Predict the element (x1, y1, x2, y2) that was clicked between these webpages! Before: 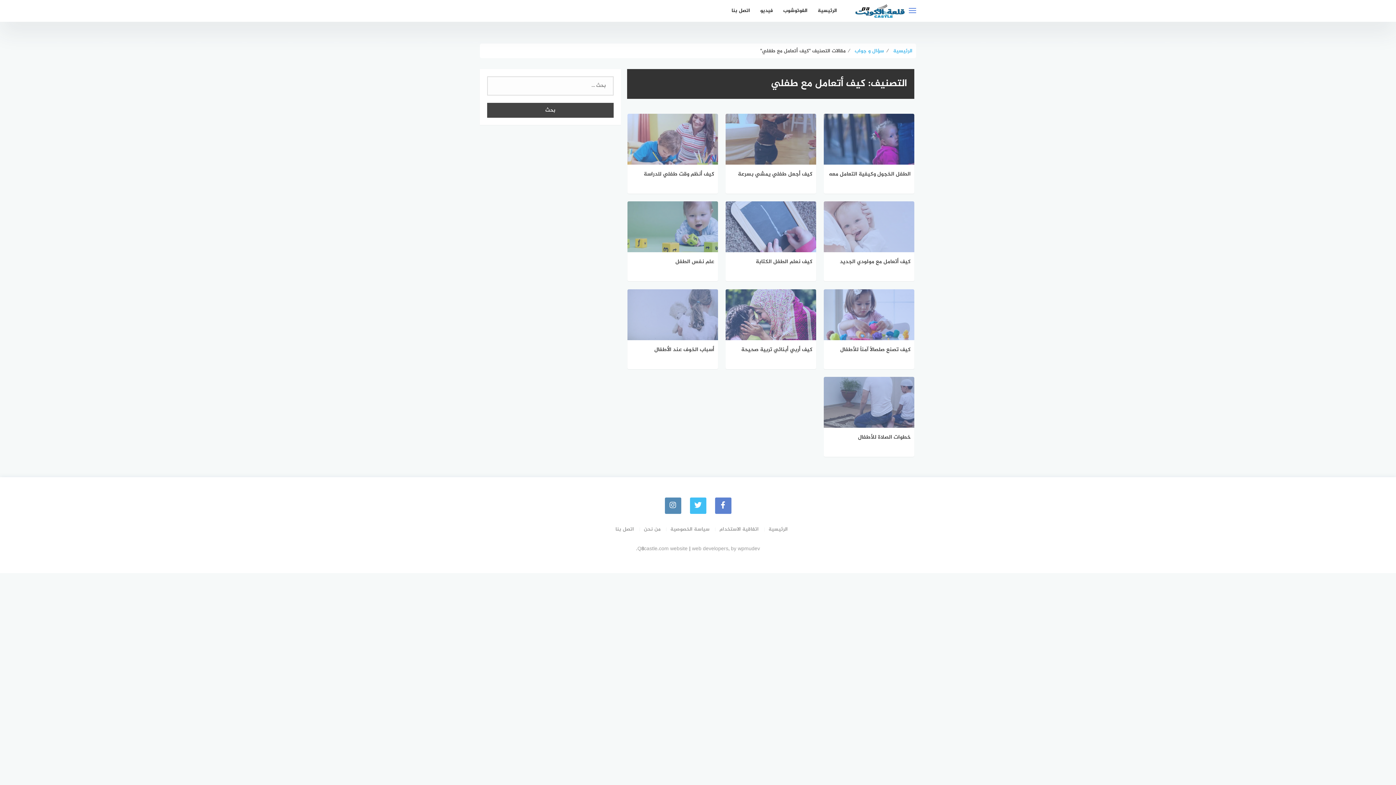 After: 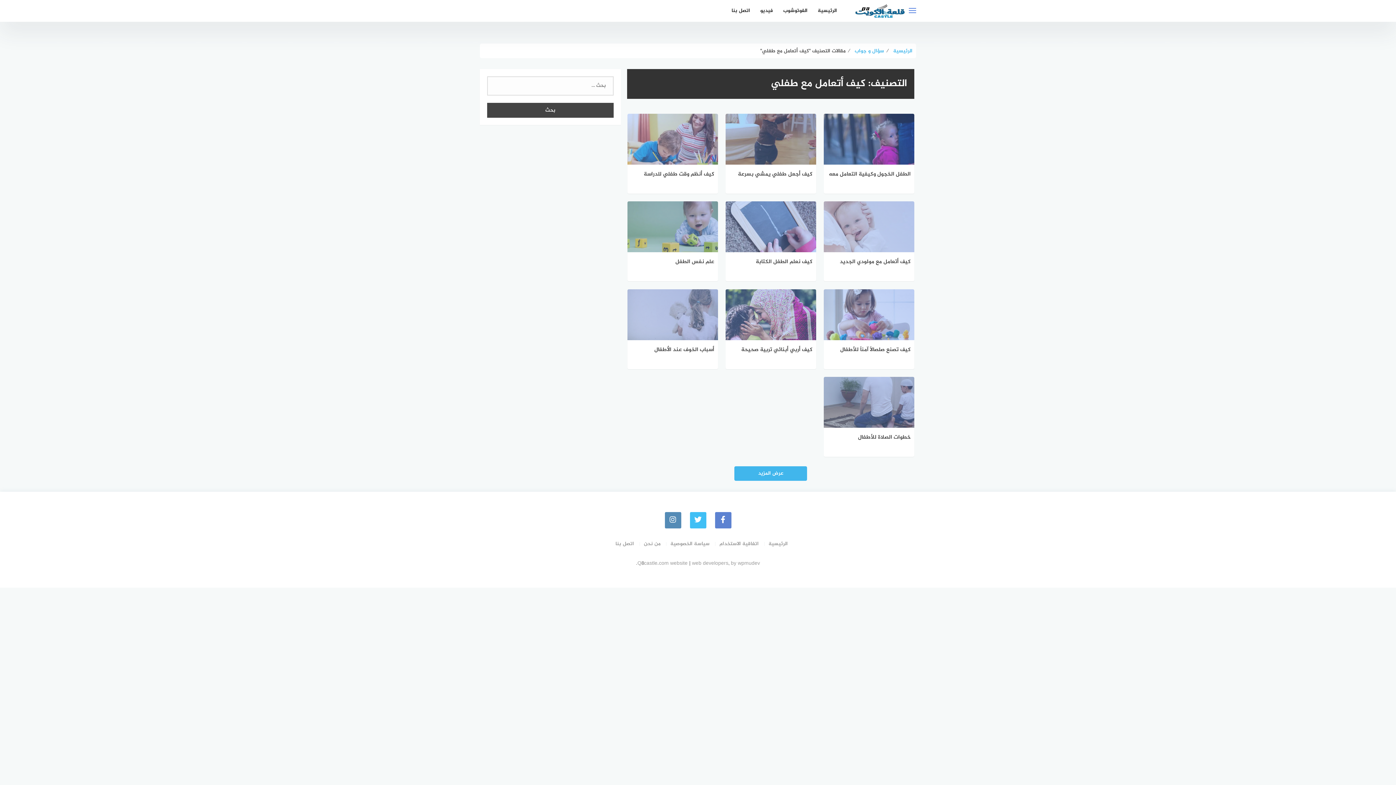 Action: bbox: (664, 497, 681, 514) label: instagram